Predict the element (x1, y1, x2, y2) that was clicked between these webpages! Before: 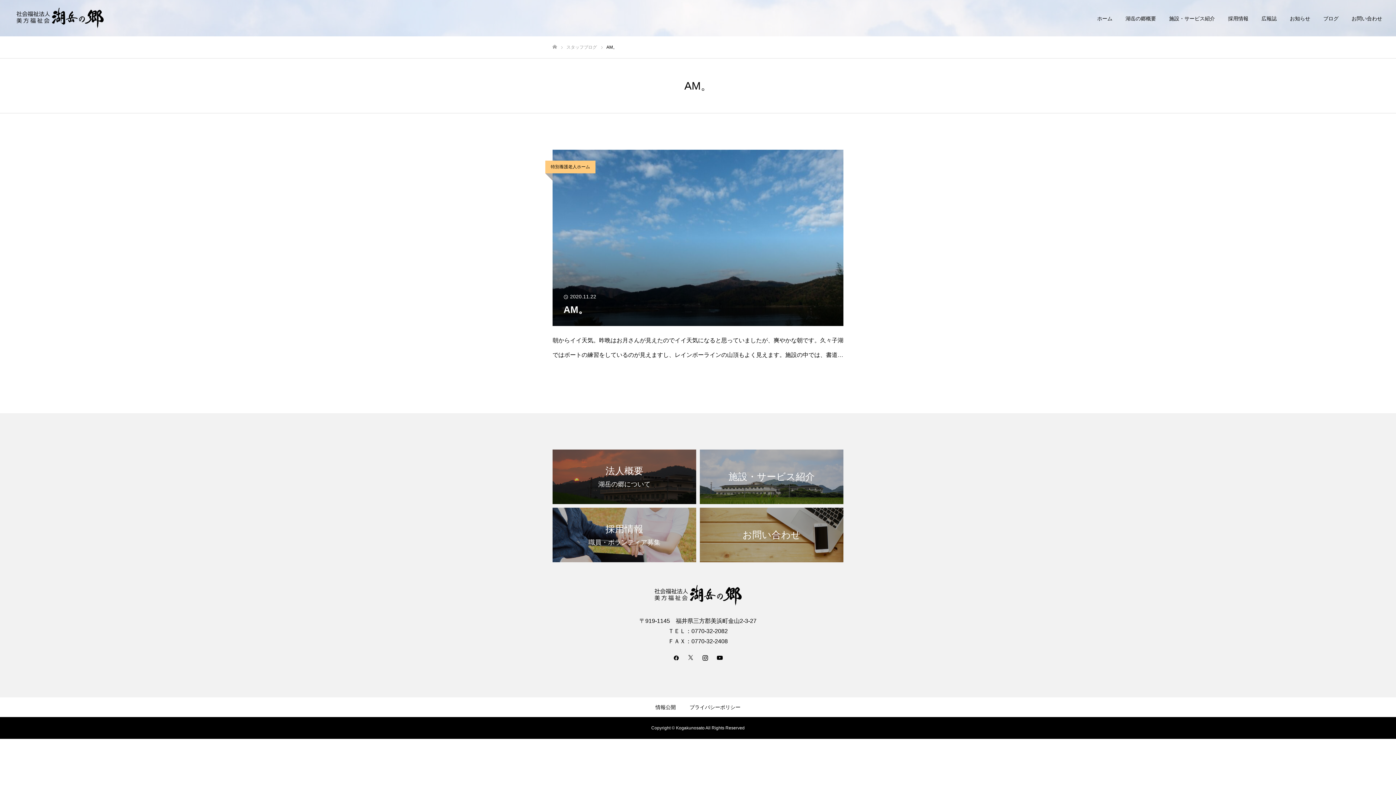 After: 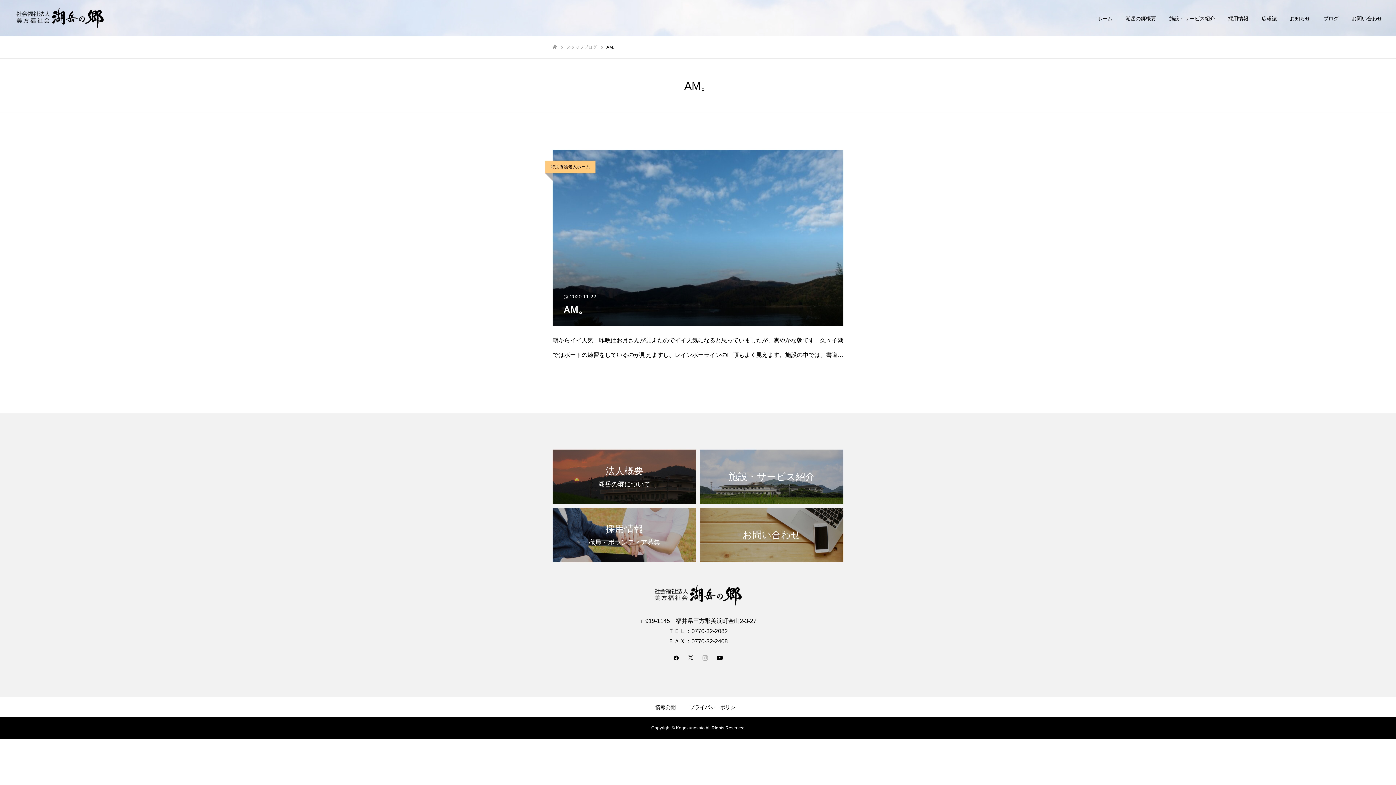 Action: bbox: (701, 654, 709, 661)